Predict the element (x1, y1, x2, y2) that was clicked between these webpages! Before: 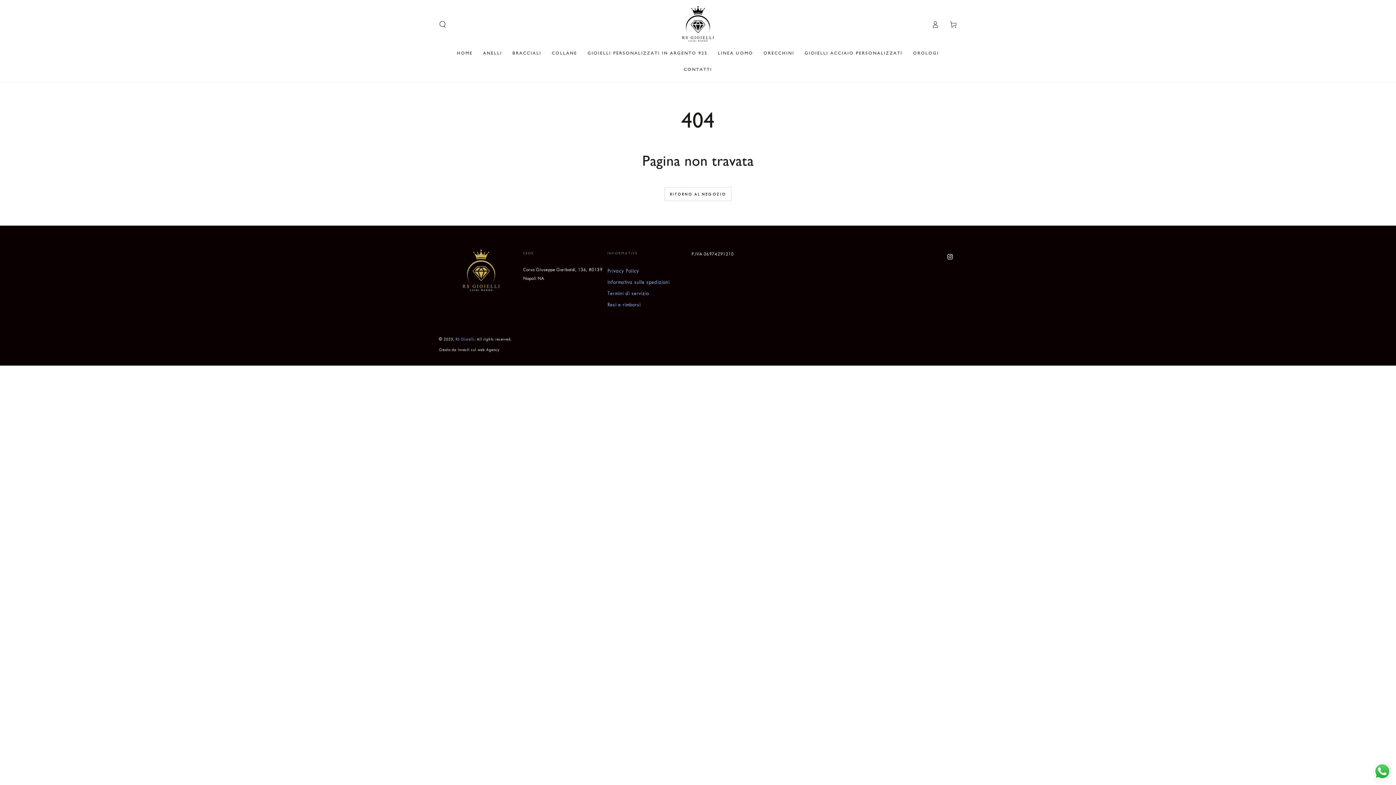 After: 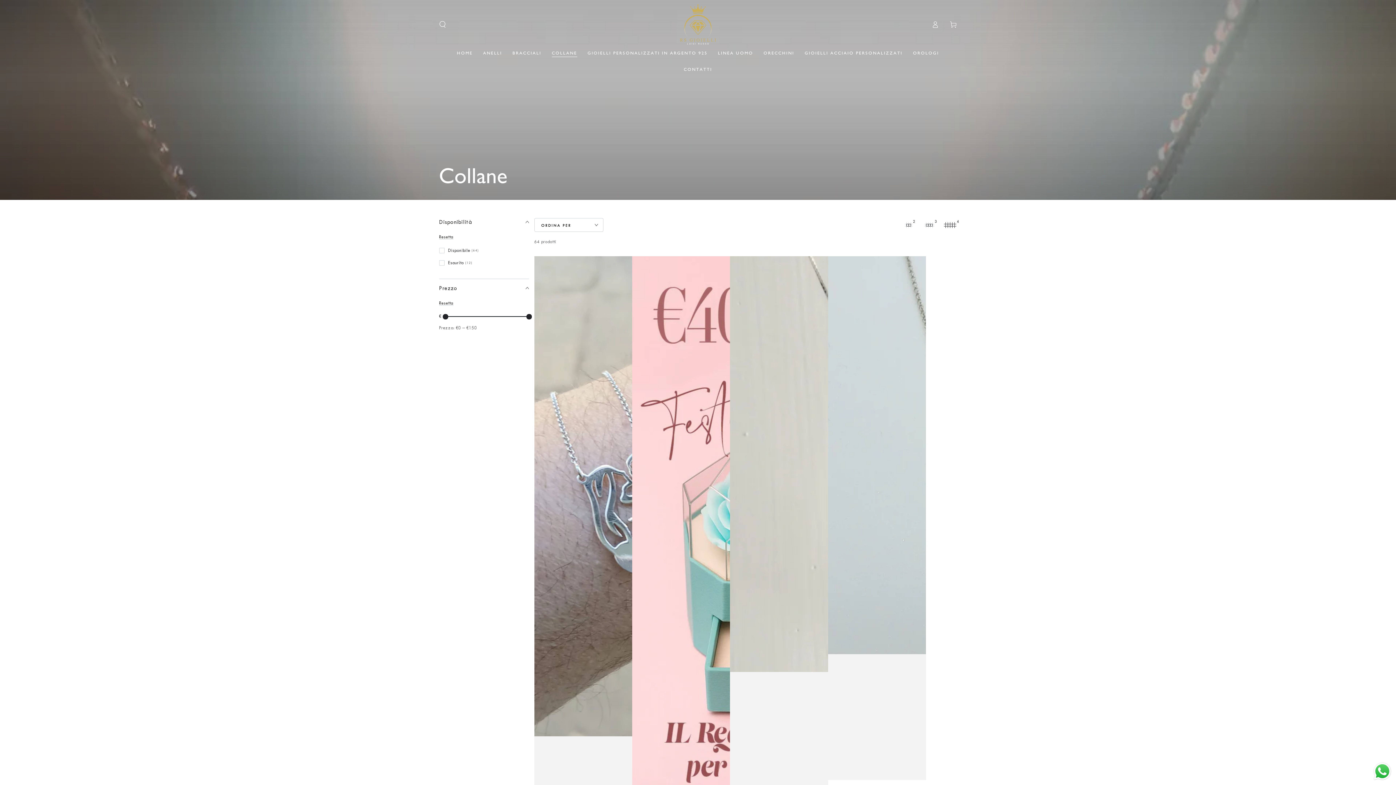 Action: bbox: (546, 45, 582, 61) label: COLLANE